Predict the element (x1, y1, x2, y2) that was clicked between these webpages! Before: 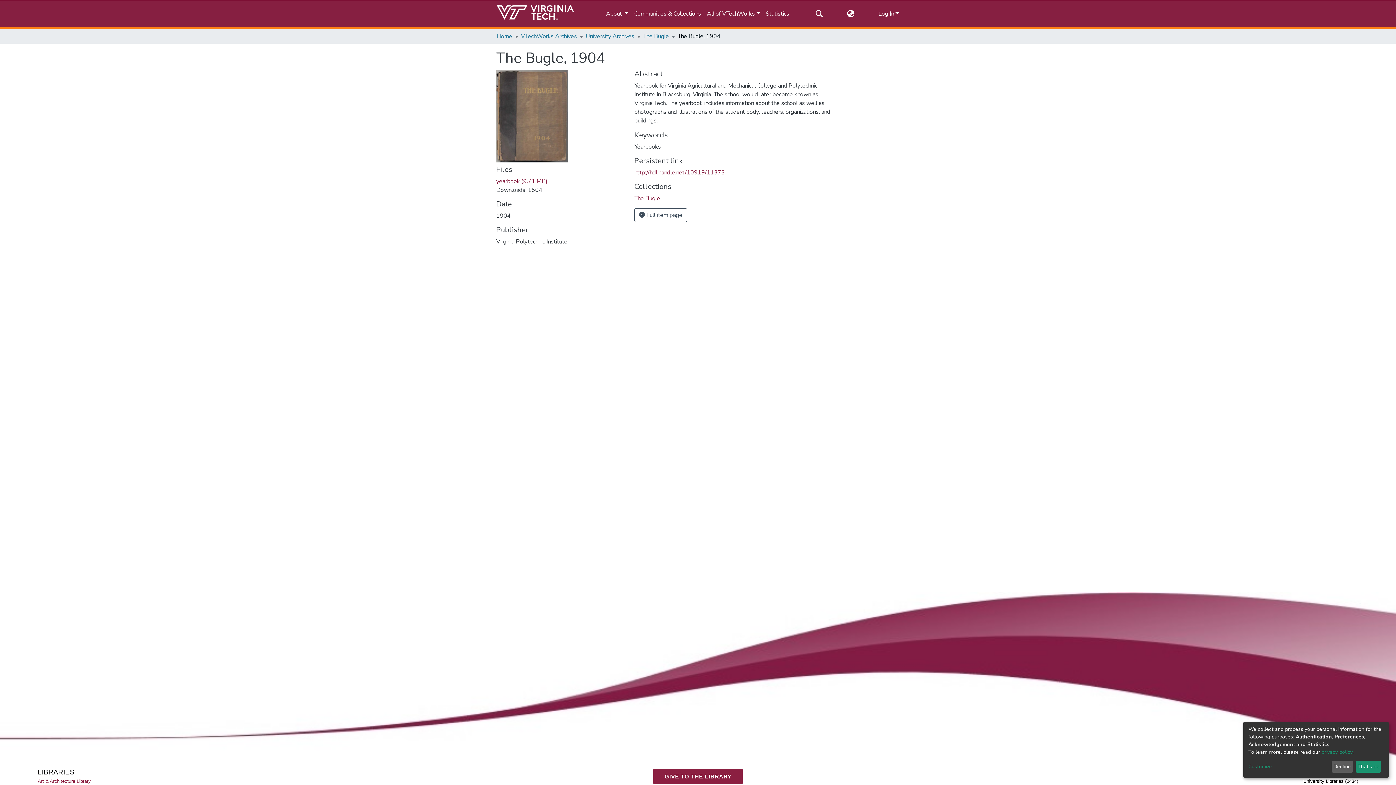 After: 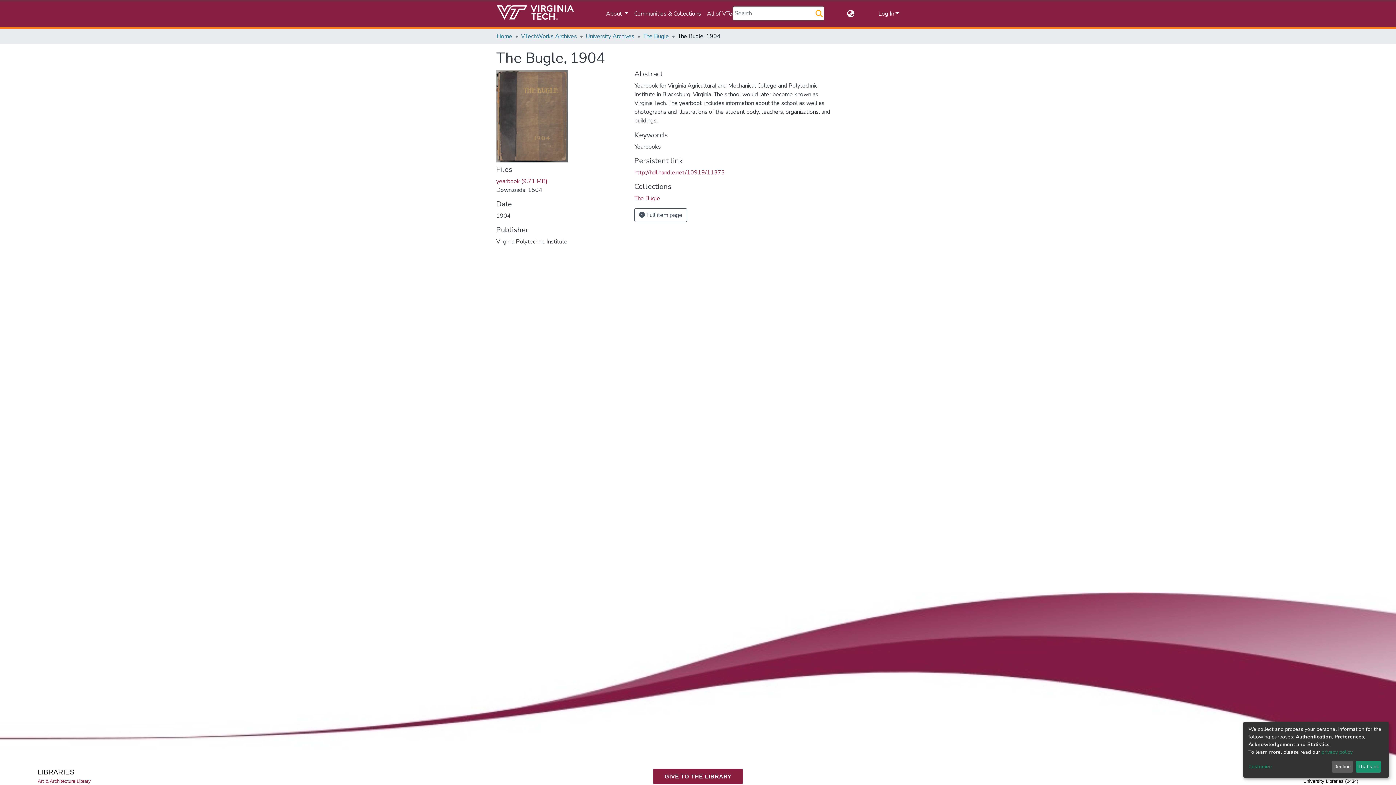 Action: label: Submit search bbox: (760, 9, 769, 18)